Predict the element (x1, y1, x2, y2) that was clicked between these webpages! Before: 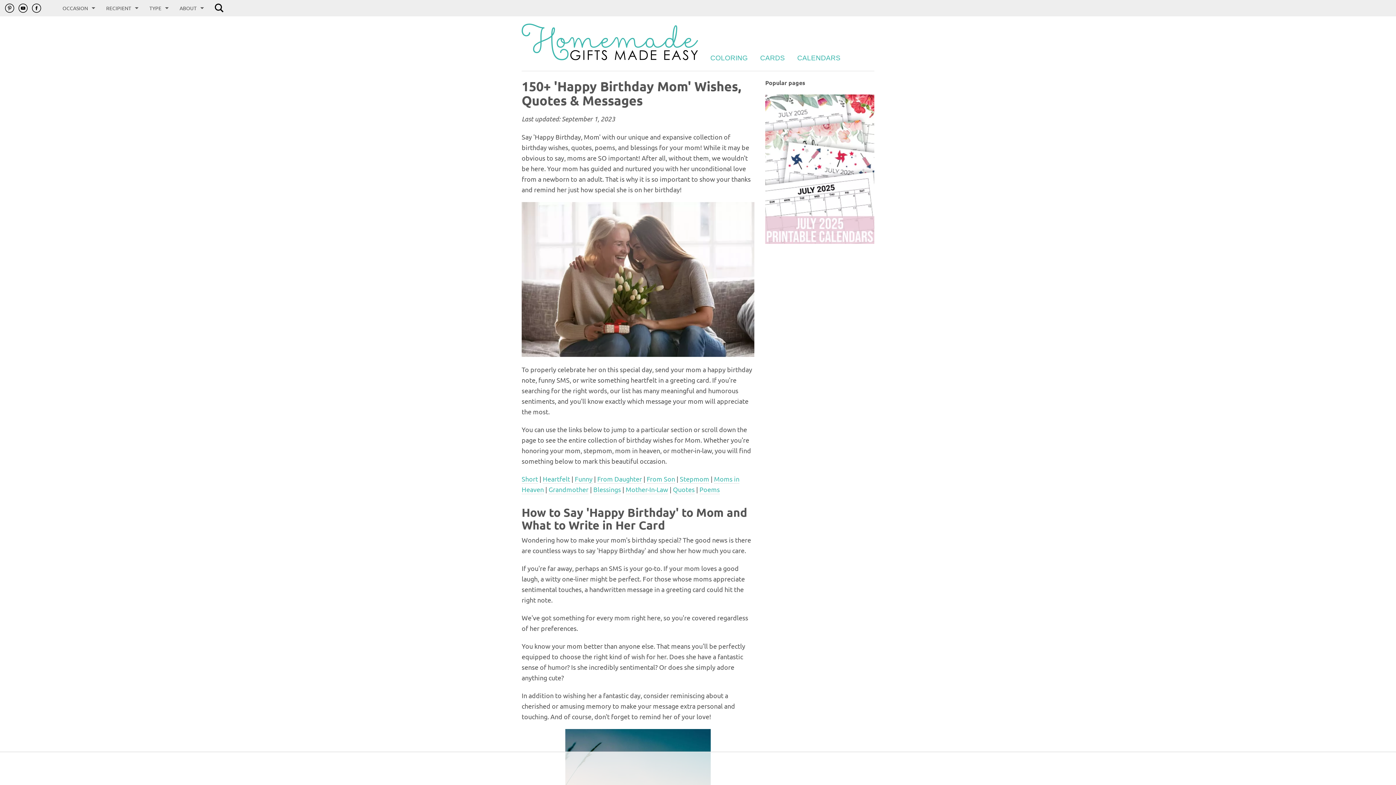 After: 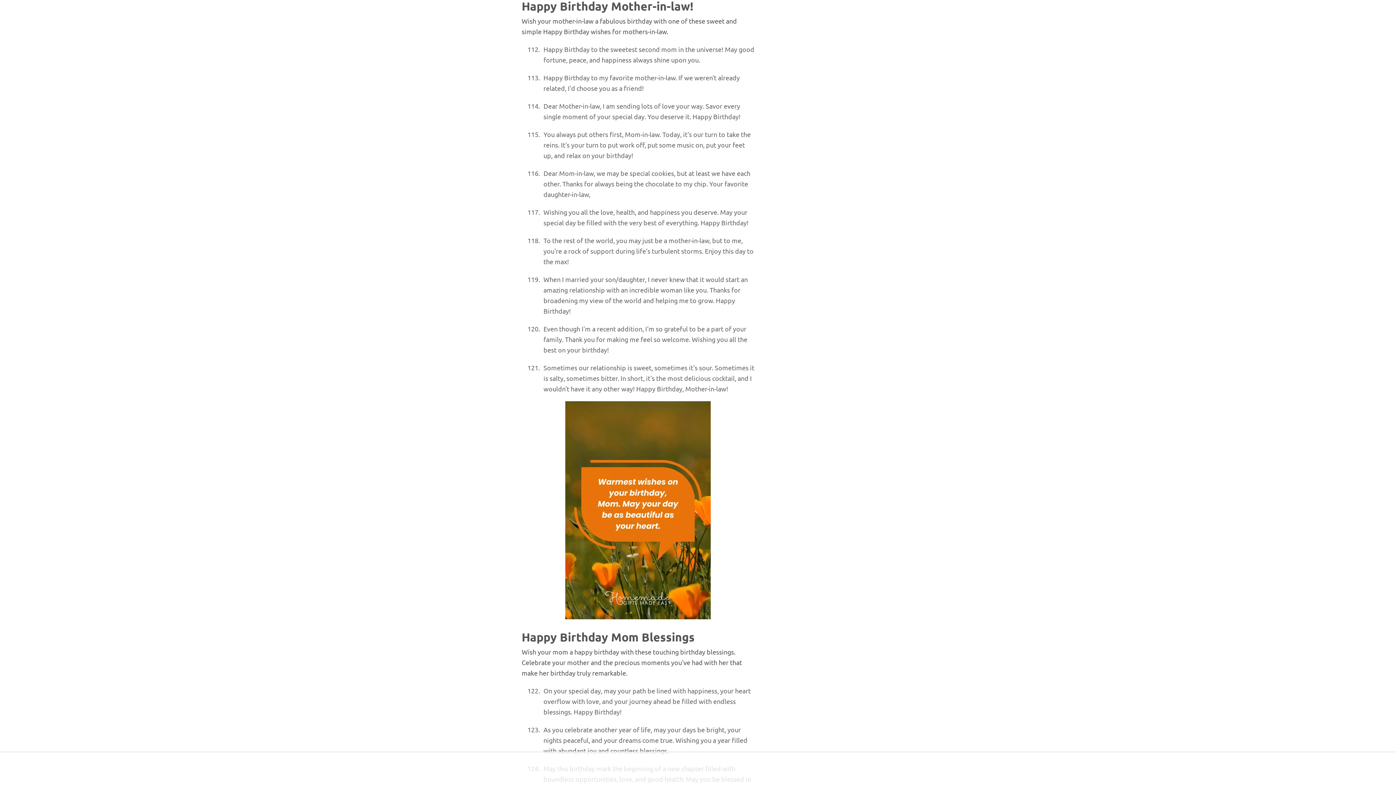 Action: bbox: (625, 485, 668, 494) label: Mother-In-Law